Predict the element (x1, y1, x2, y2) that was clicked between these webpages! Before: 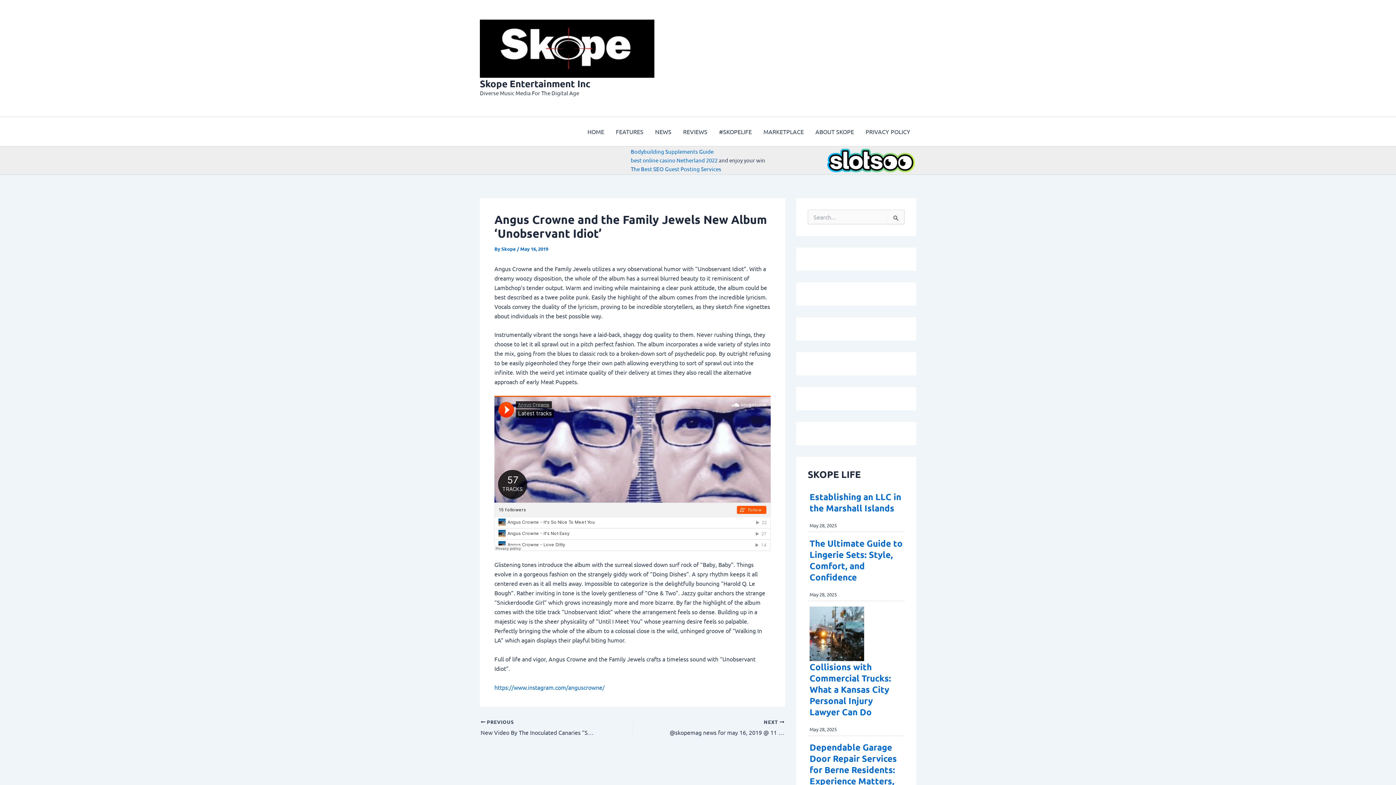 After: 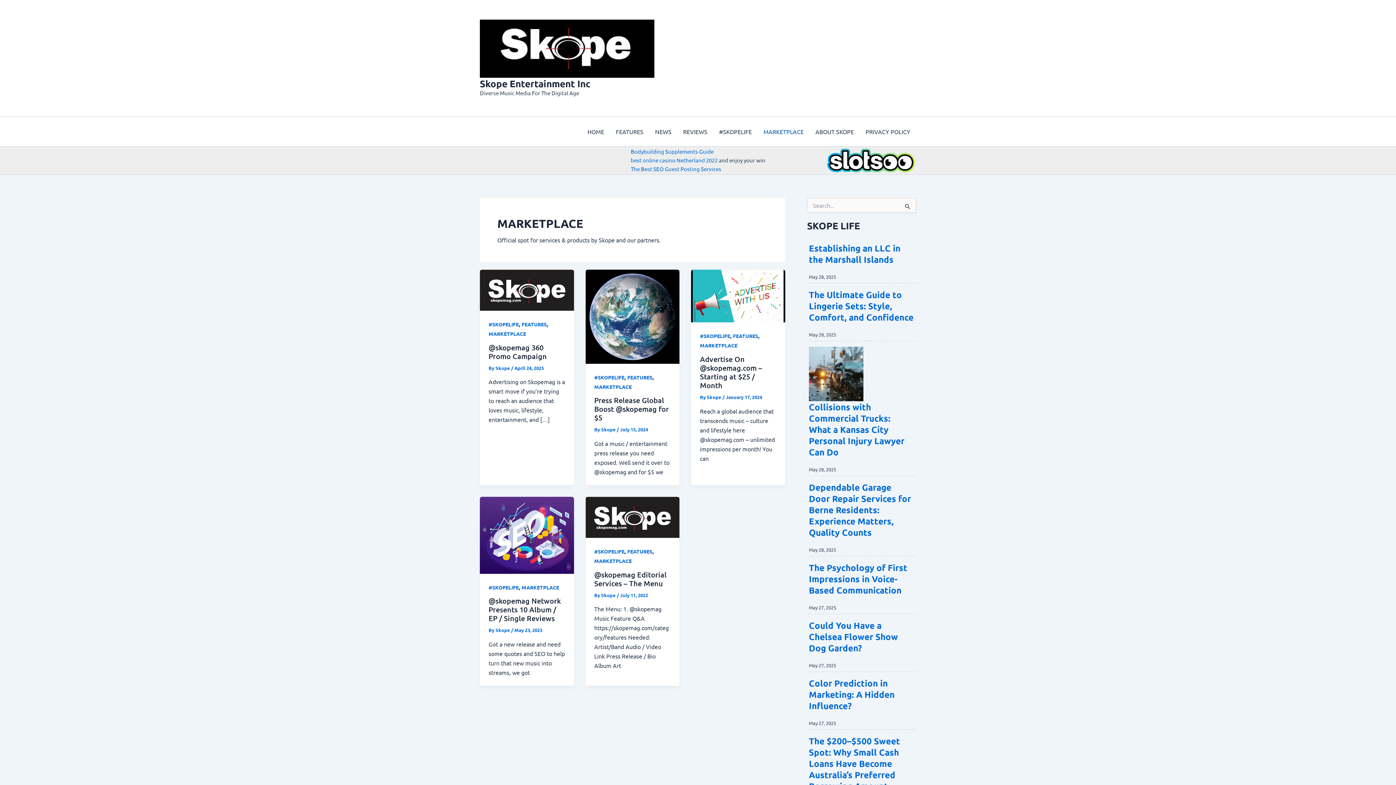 Action: label: MARKETPLACE bbox: (757, 117, 809, 146)